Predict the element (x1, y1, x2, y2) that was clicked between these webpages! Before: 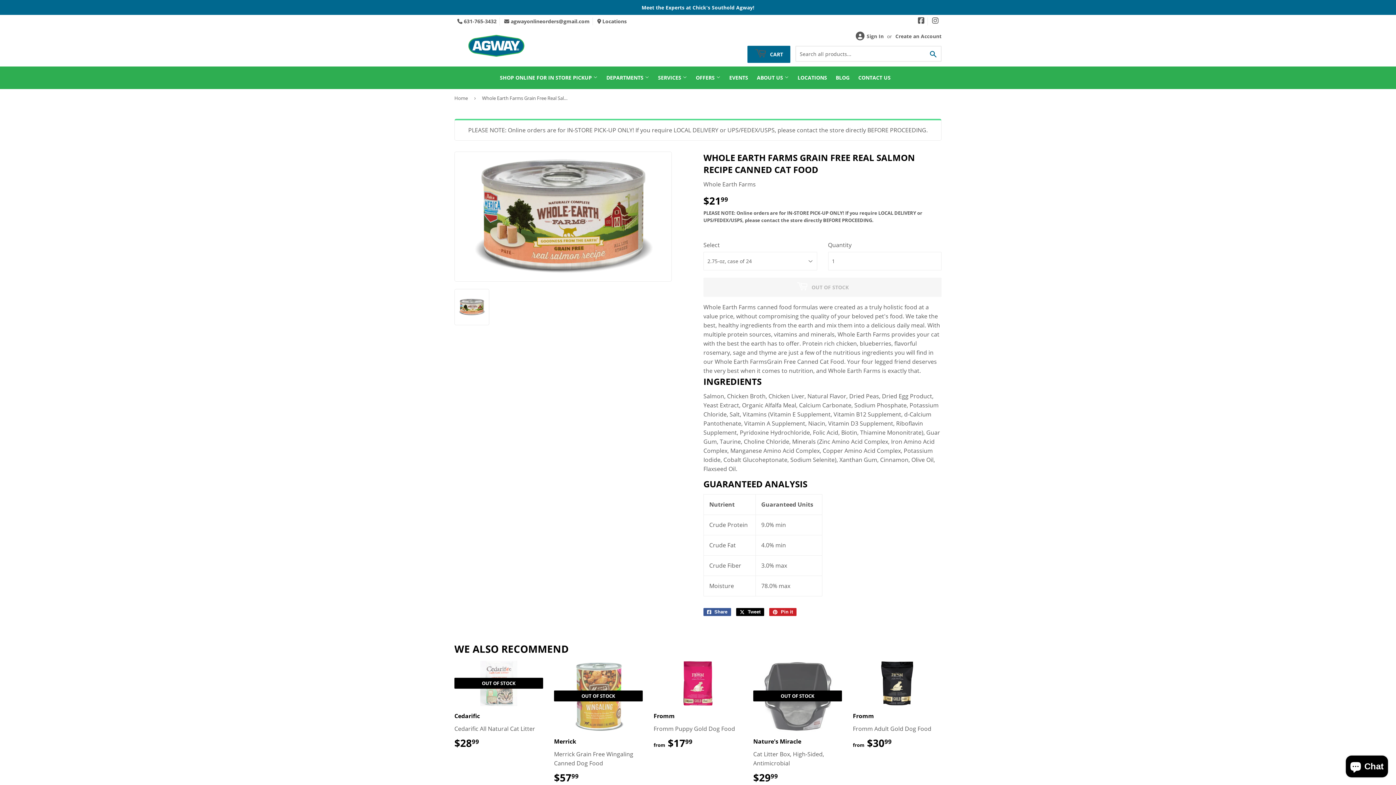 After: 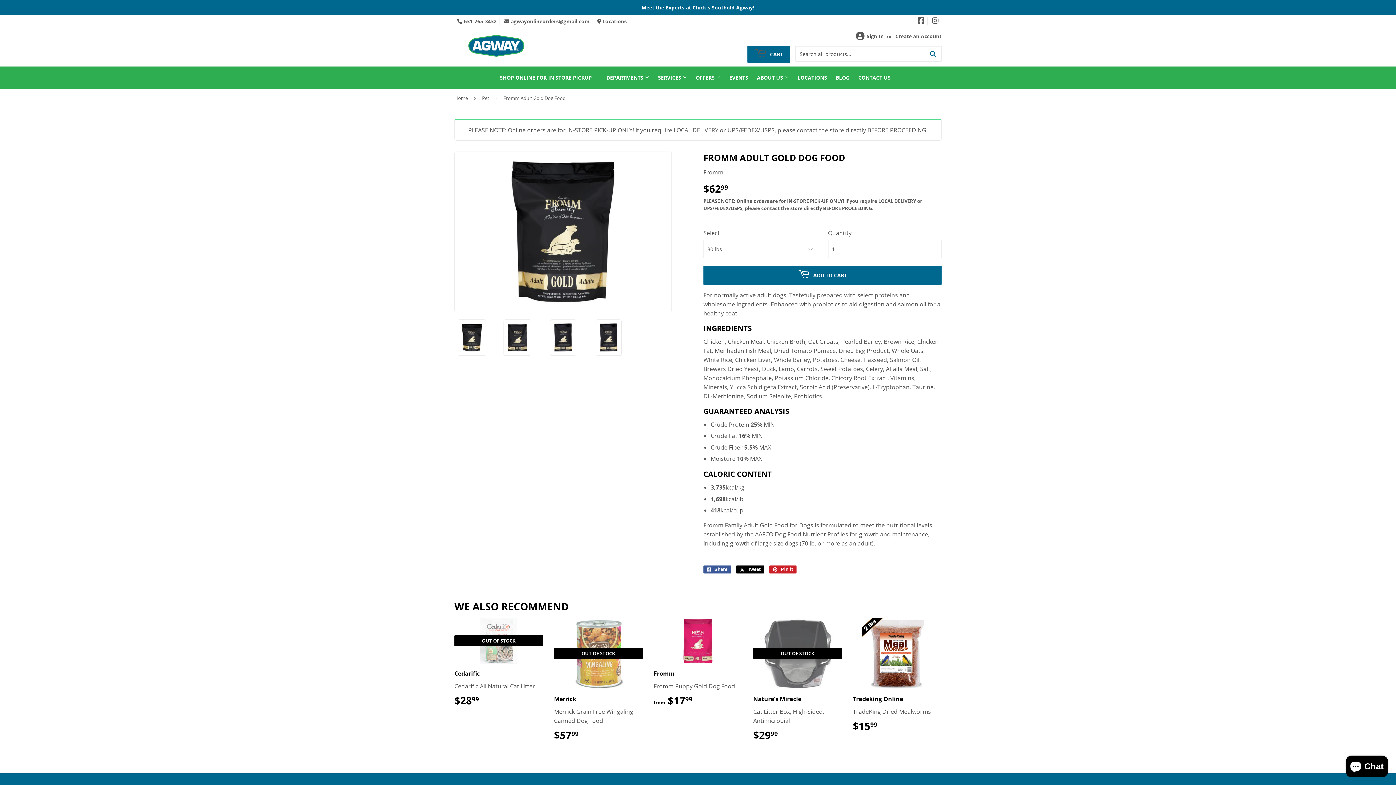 Action: label: Fromm

Fromm Adult Gold Dog Food

from $3099
$30.99 bbox: (853, 661, 941, 749)